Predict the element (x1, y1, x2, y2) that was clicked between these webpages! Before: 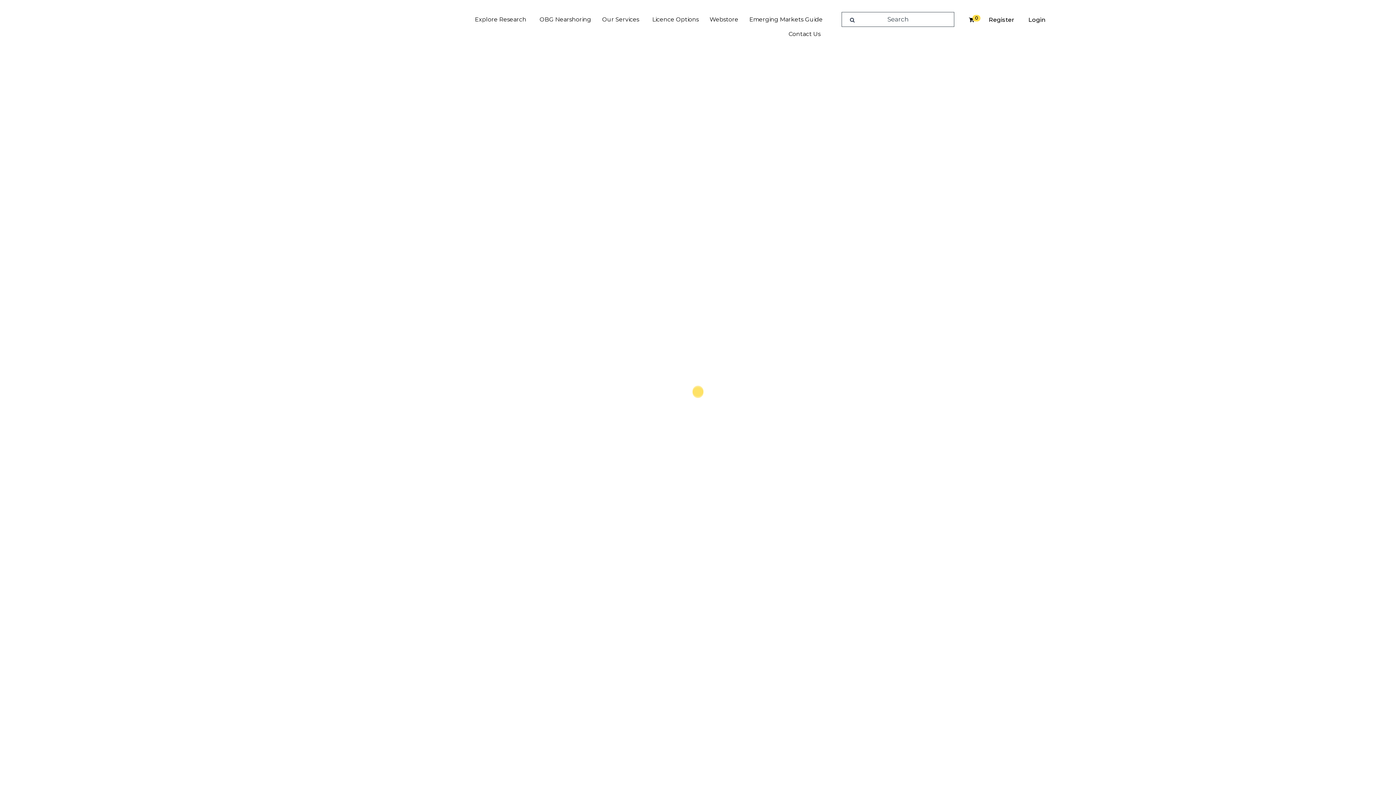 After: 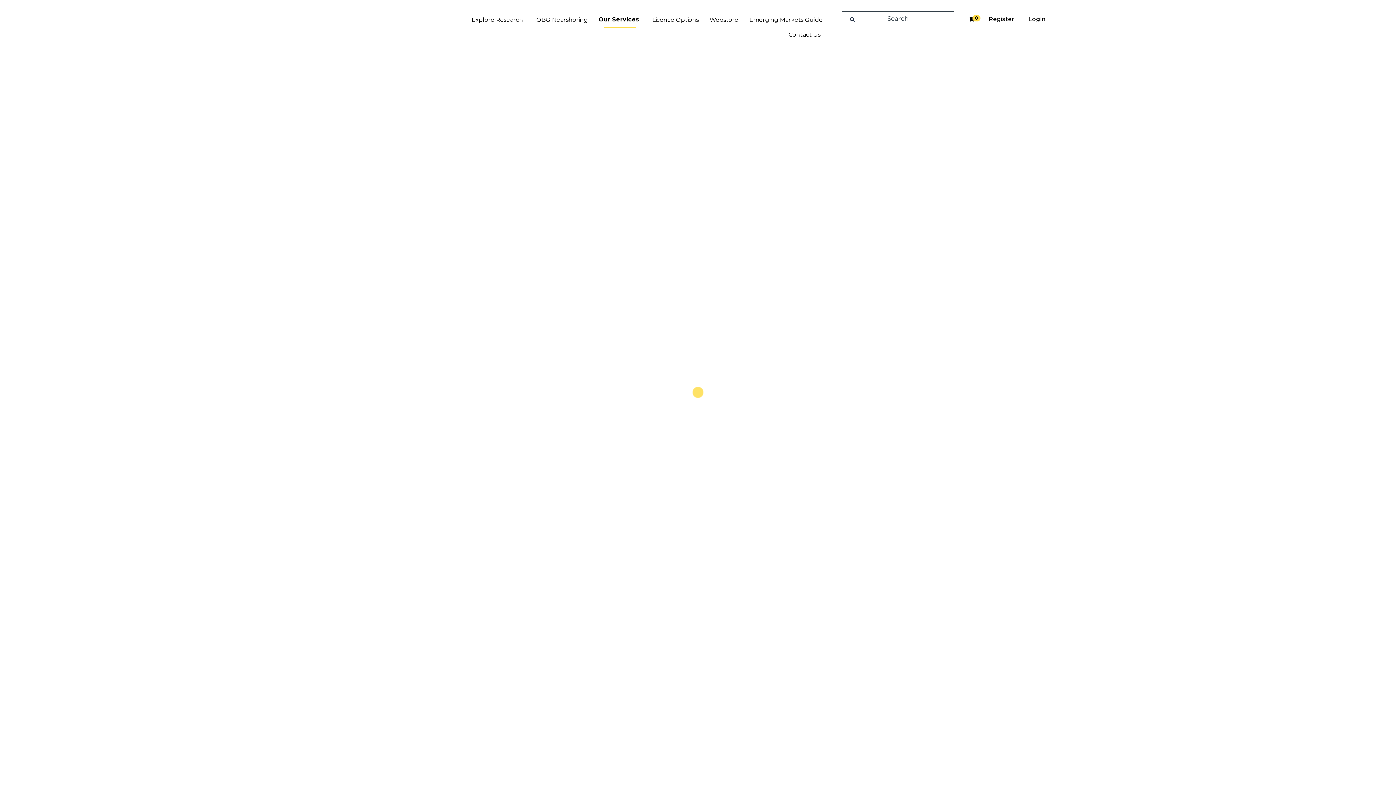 Action: bbox: (596, 12, 646, 26) label: Our Services